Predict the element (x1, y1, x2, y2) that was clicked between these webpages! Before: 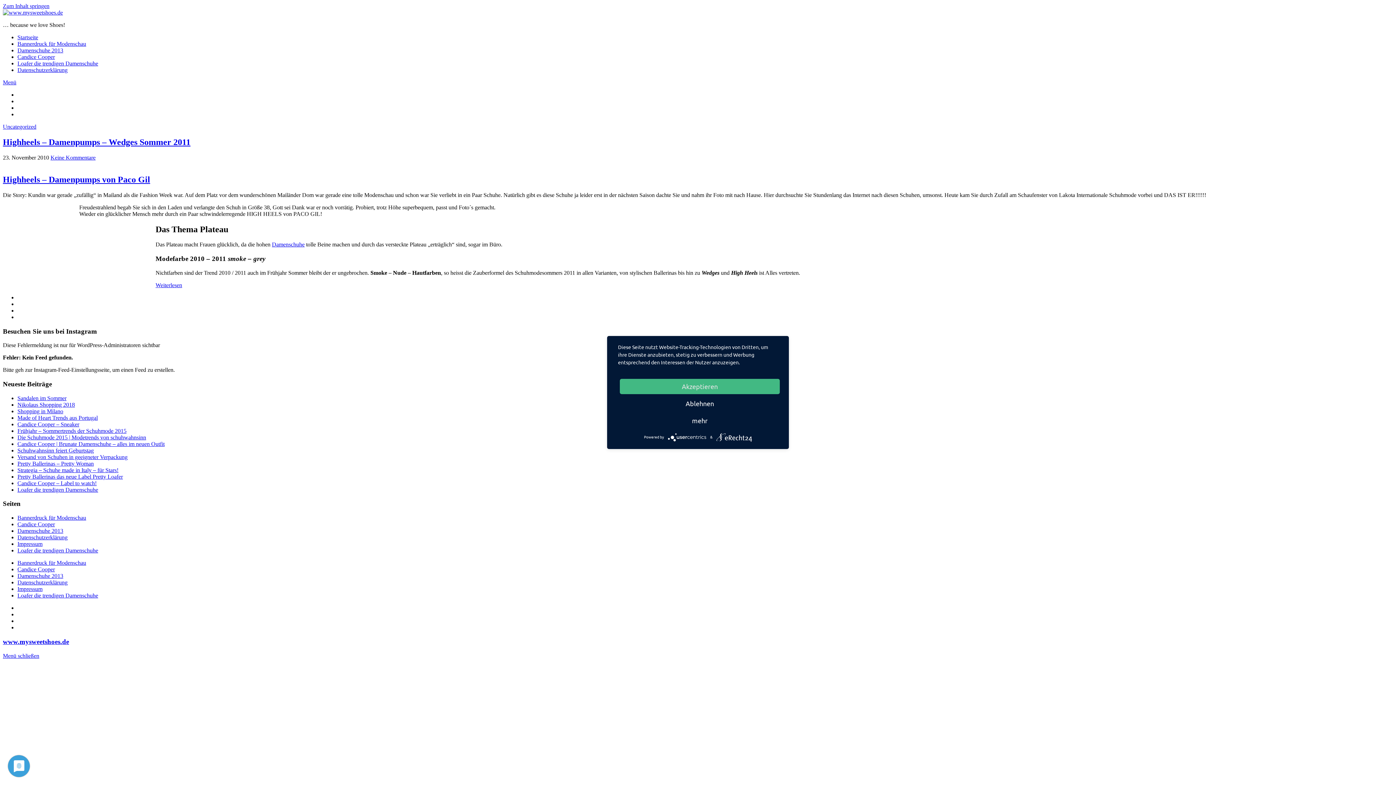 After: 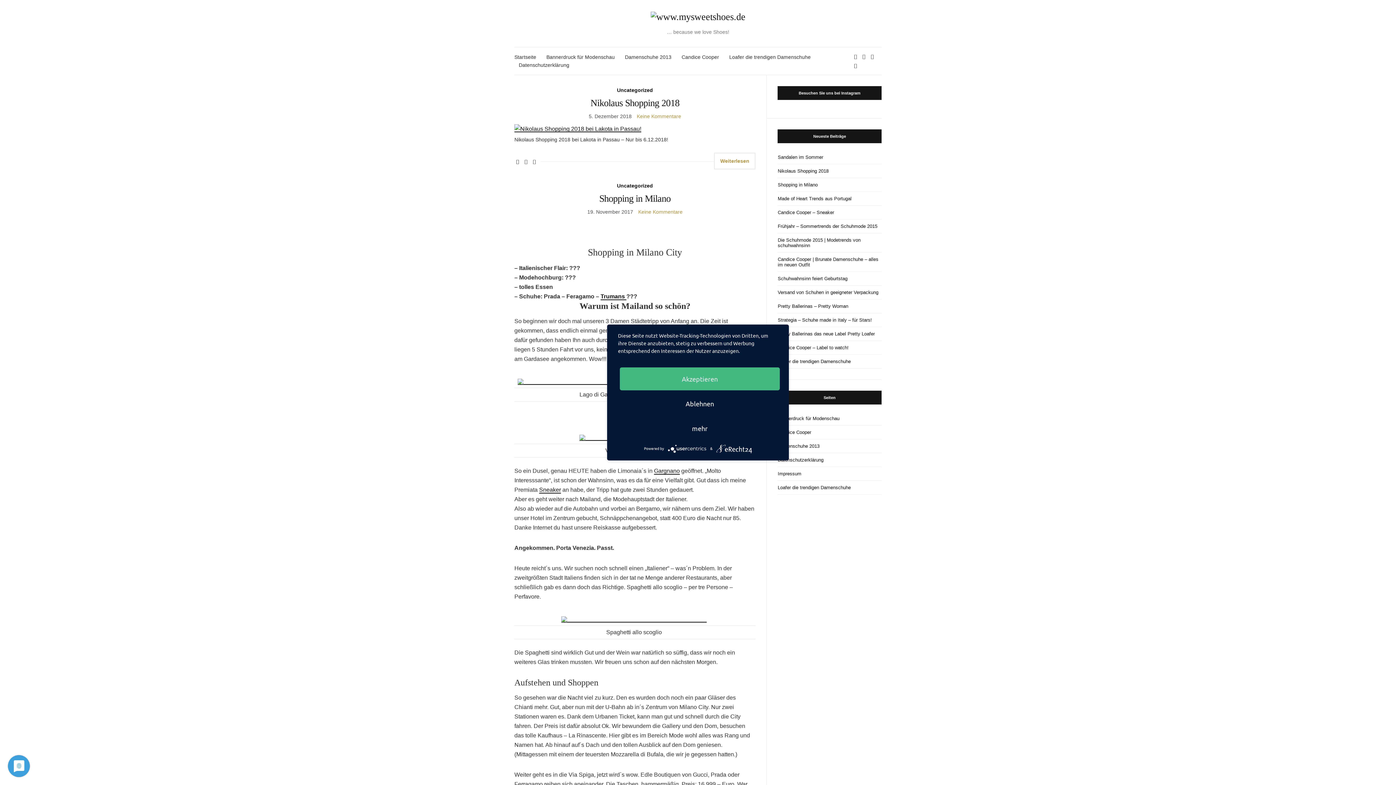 Action: label: Uncategorized bbox: (2, 123, 36, 129)